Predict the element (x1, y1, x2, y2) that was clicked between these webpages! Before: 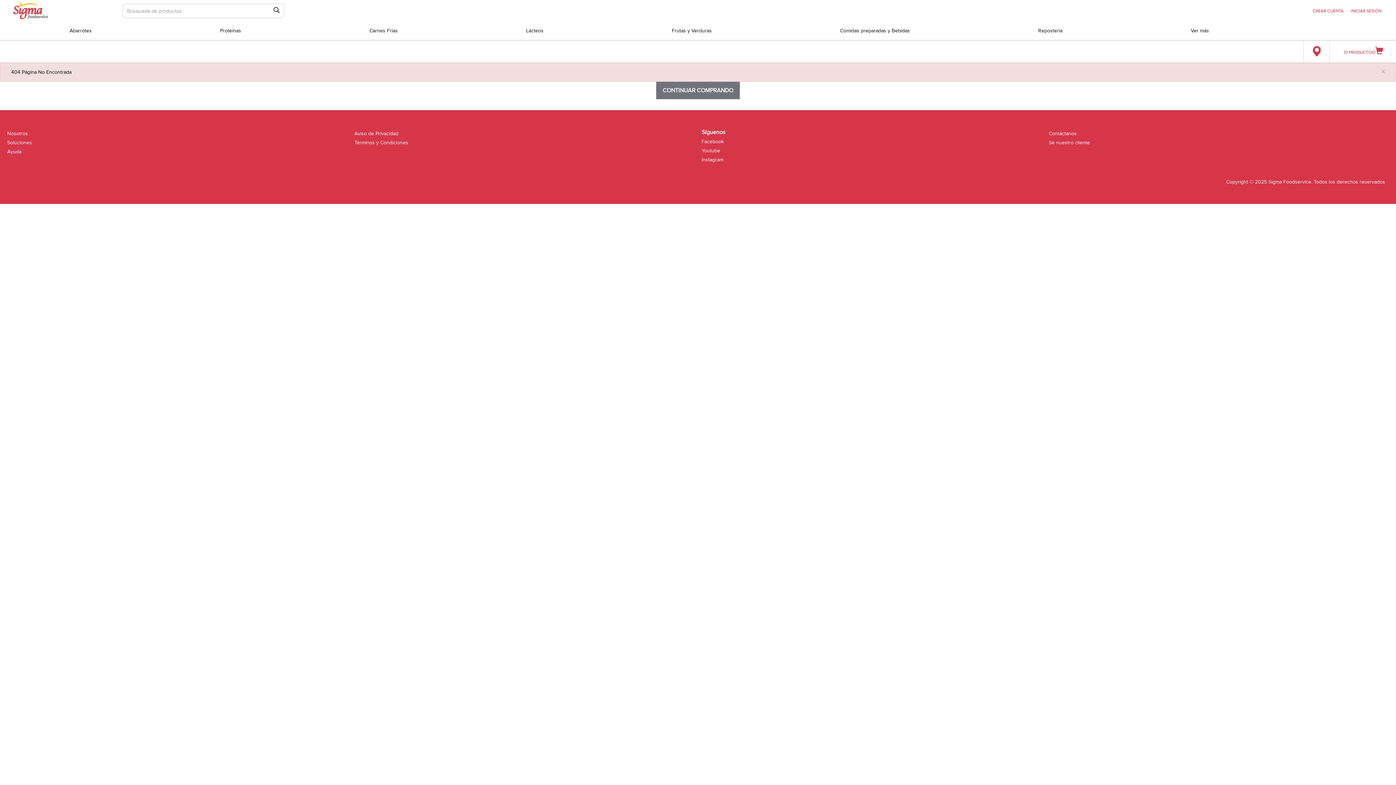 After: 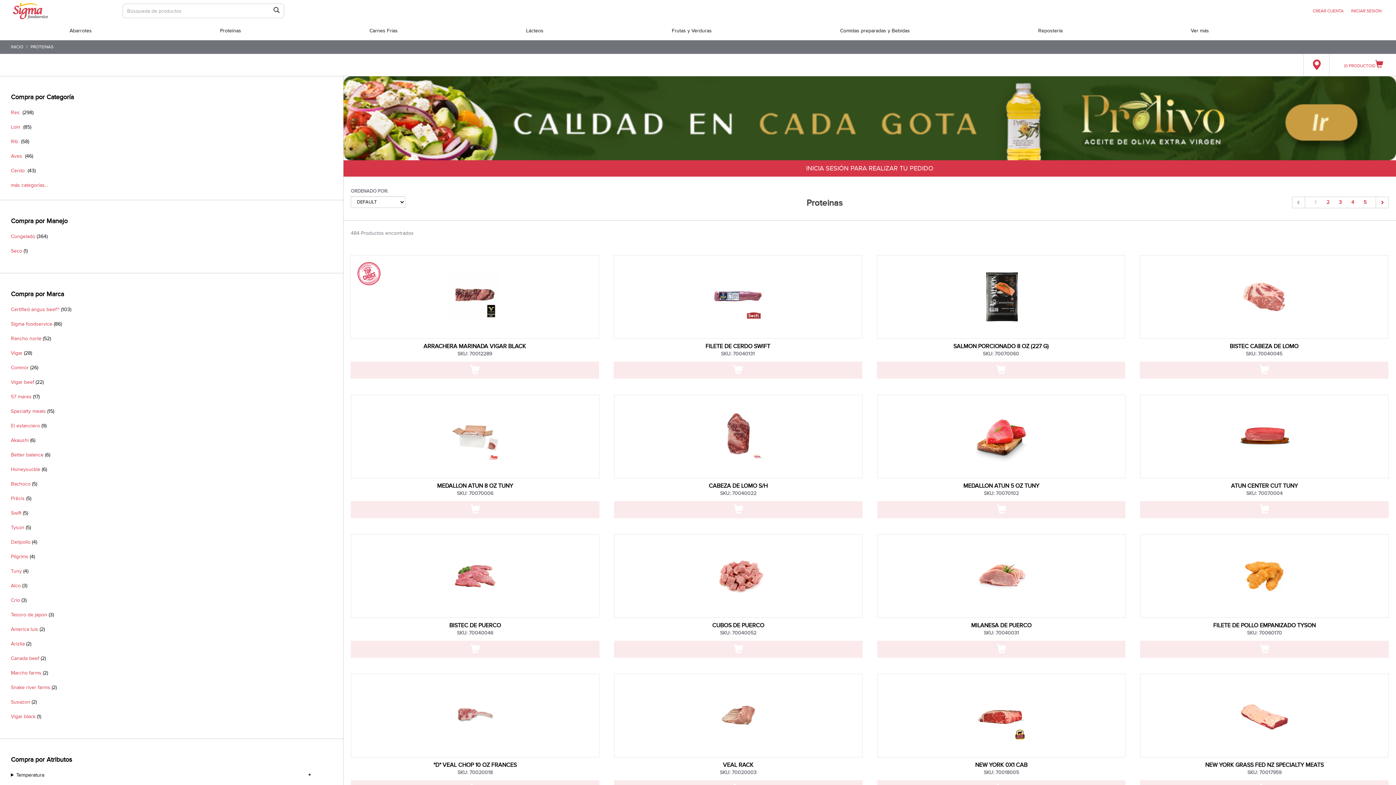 Action: bbox: (214, 21, 246, 40) label: Proteínas